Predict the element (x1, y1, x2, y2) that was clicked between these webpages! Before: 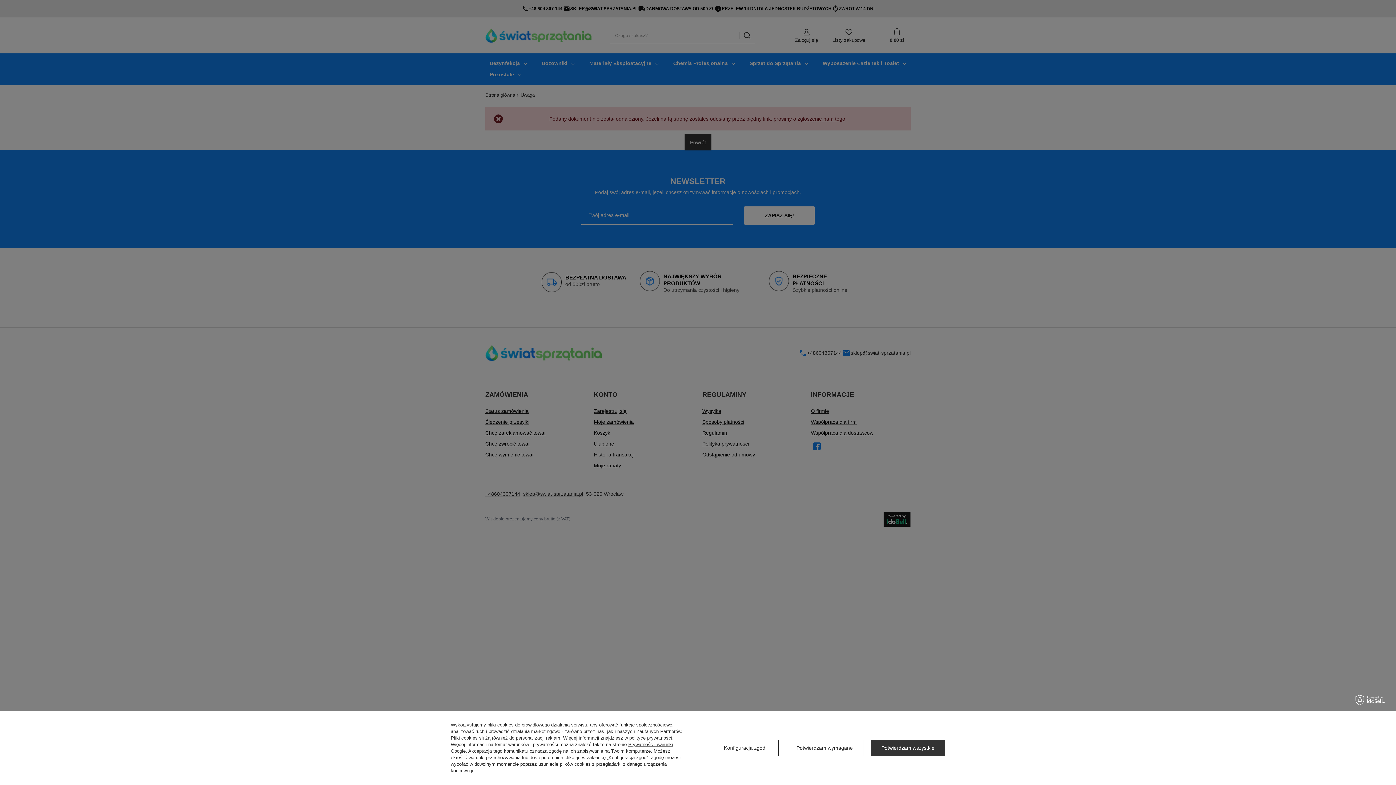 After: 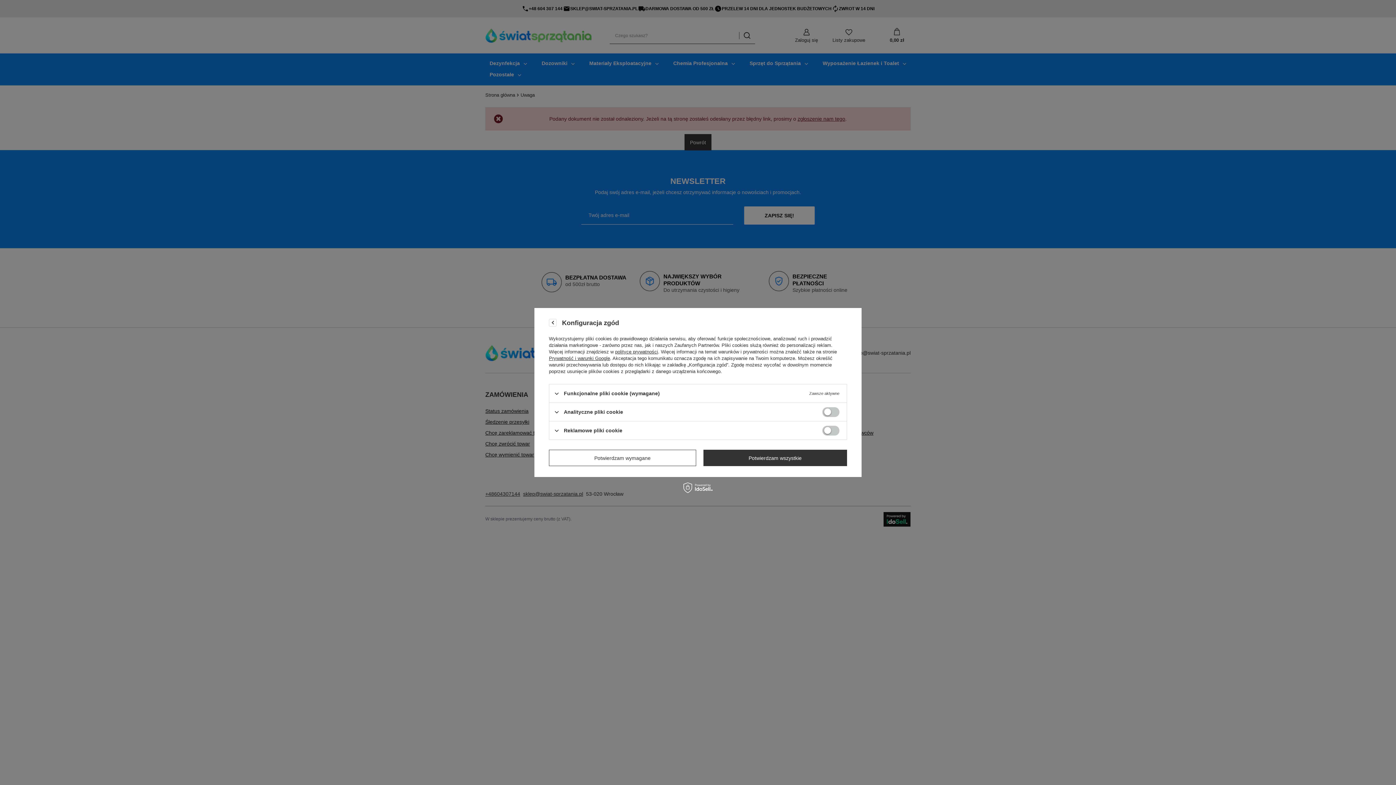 Action: label: Konfiguracja zgód bbox: (710, 740, 778, 756)